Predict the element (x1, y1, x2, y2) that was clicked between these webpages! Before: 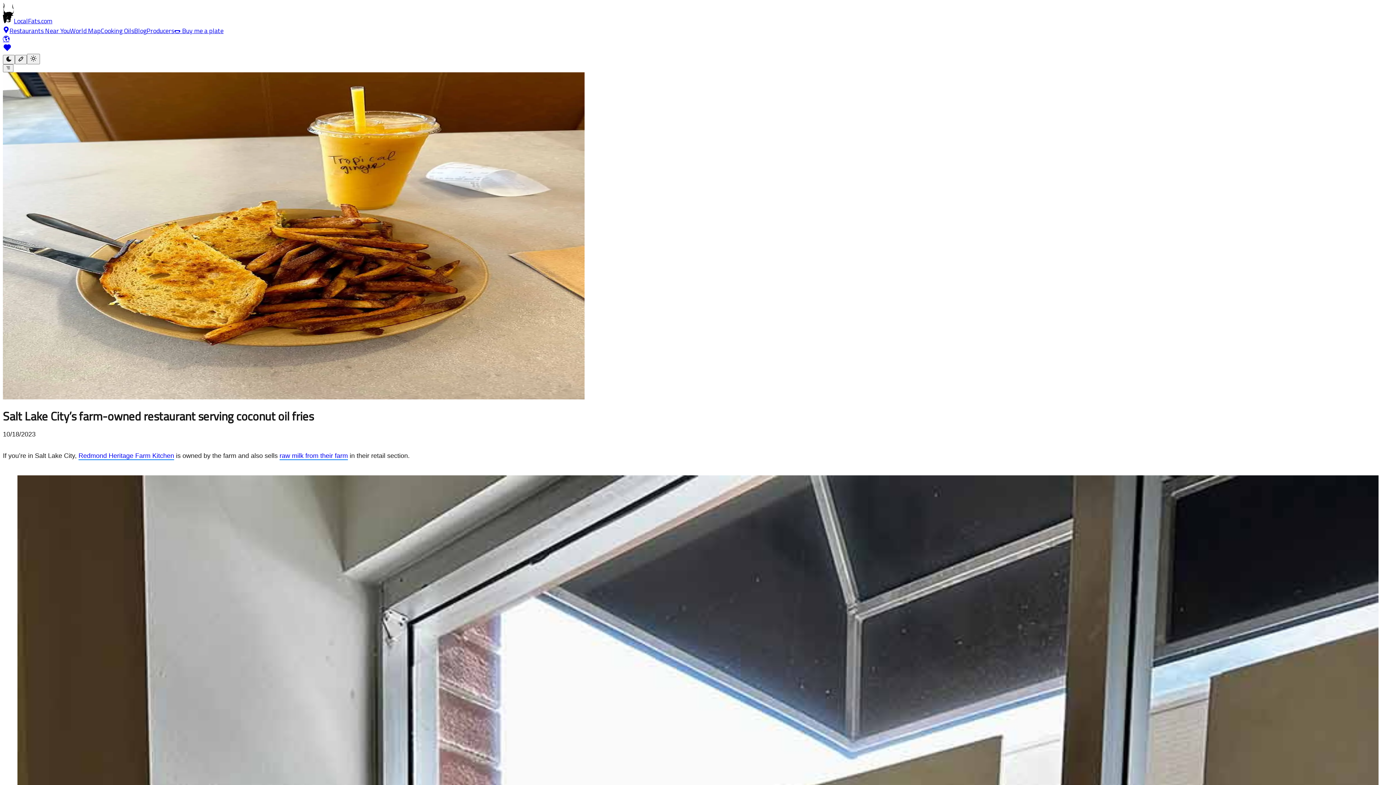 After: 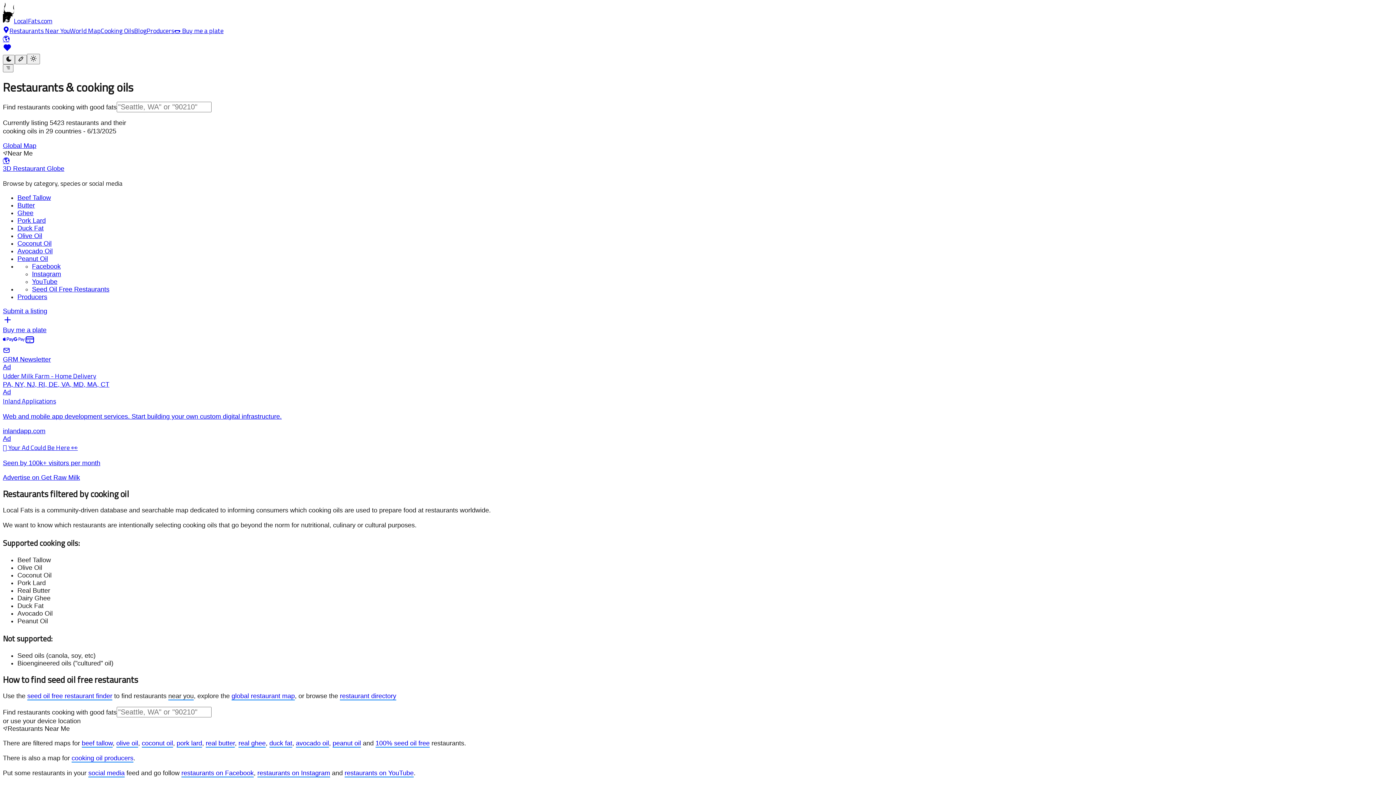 Action: label: LocalFats.com bbox: (2, 17, 52, 24)